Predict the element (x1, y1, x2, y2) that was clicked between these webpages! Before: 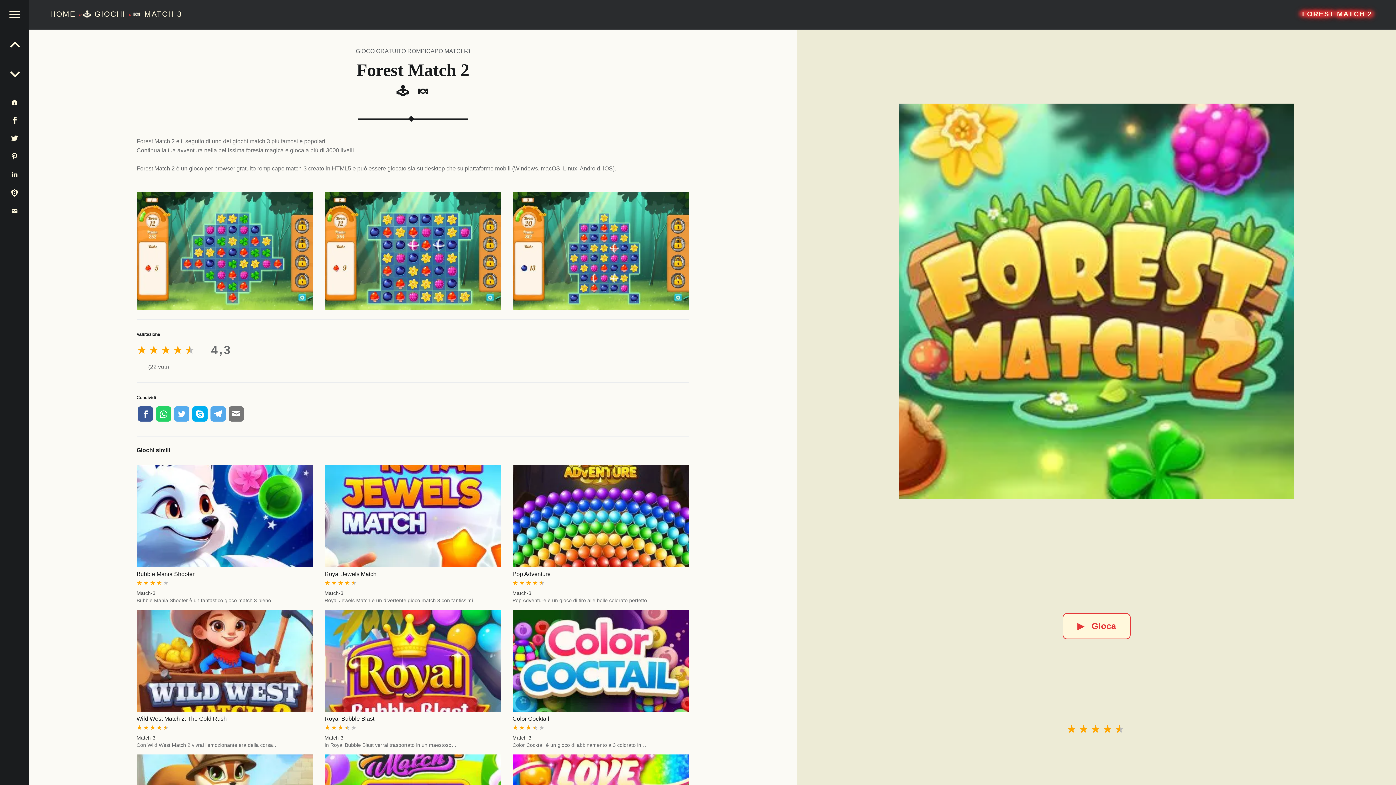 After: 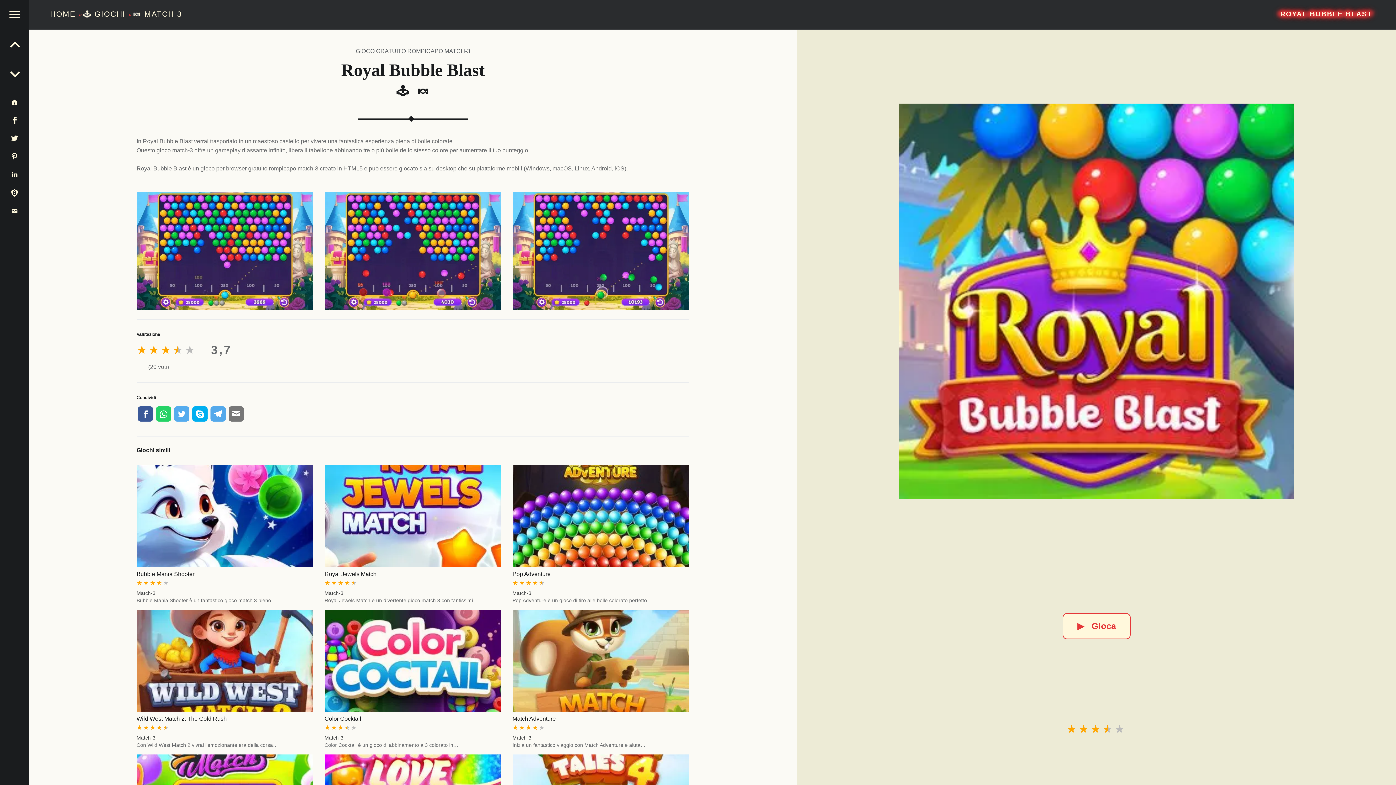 Action: label: Royal Bubble Blast bbox: (324, 715, 374, 722)